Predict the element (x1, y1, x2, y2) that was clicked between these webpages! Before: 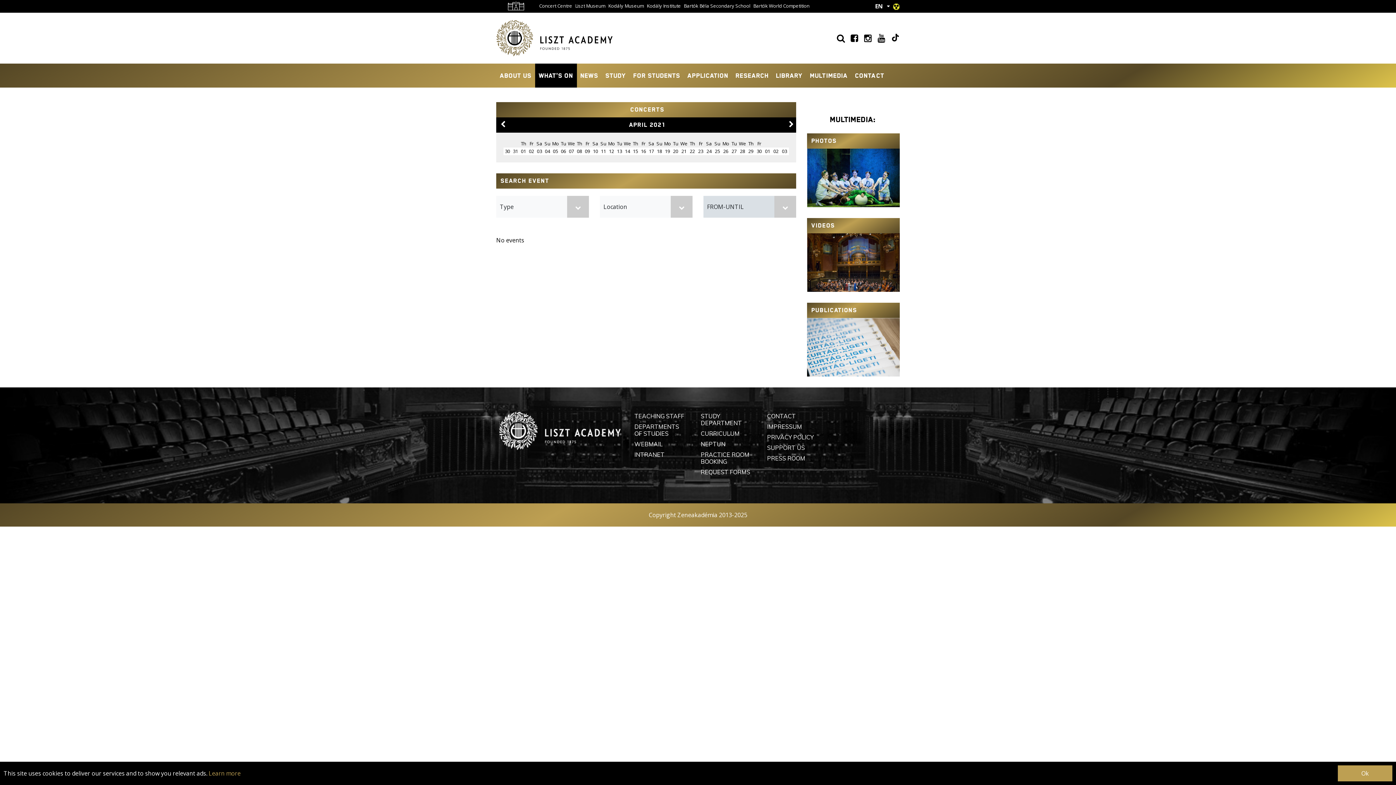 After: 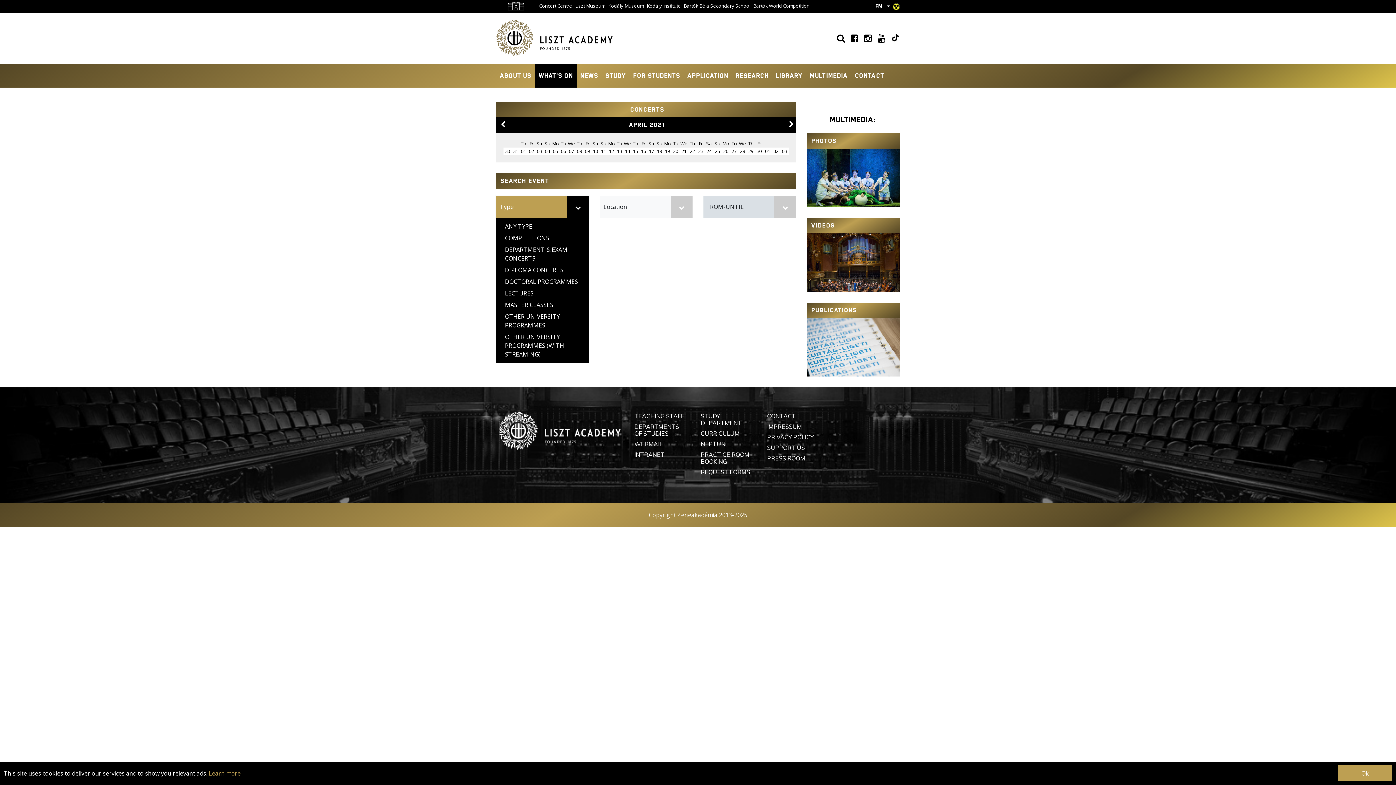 Action: label: Type bbox: (496, 196, 589, 217)